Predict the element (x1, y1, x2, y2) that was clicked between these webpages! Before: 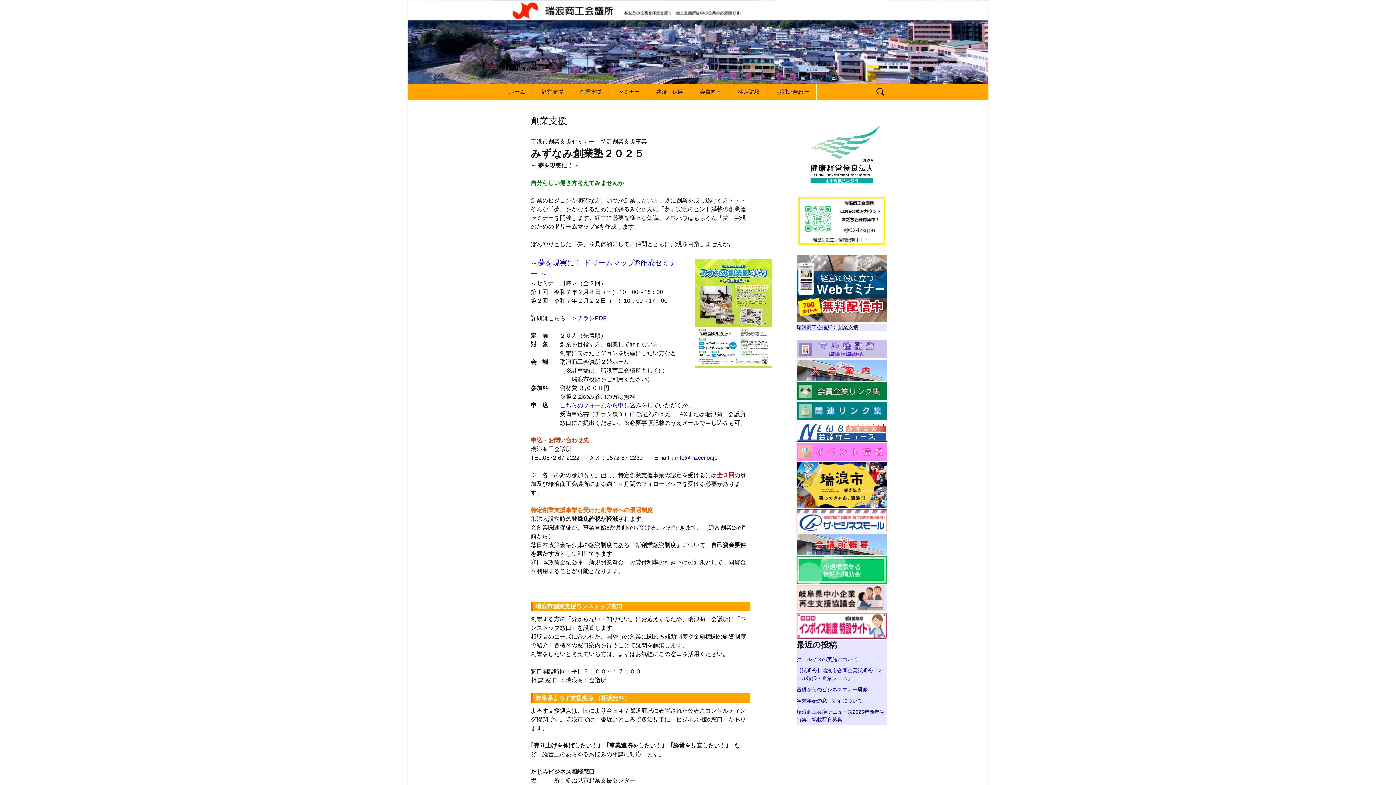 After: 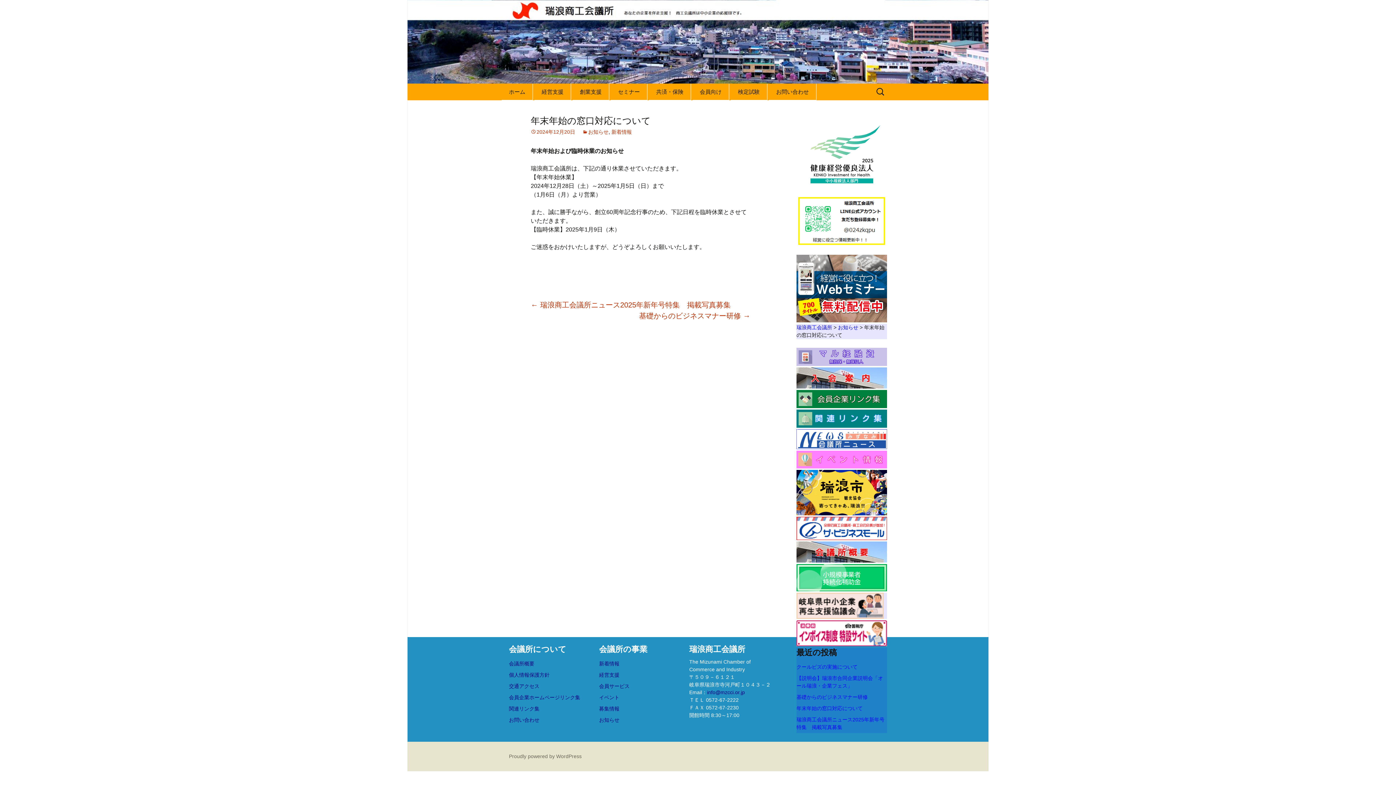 Action: label: 年末年始の窓口対応について bbox: (796, 698, 862, 704)